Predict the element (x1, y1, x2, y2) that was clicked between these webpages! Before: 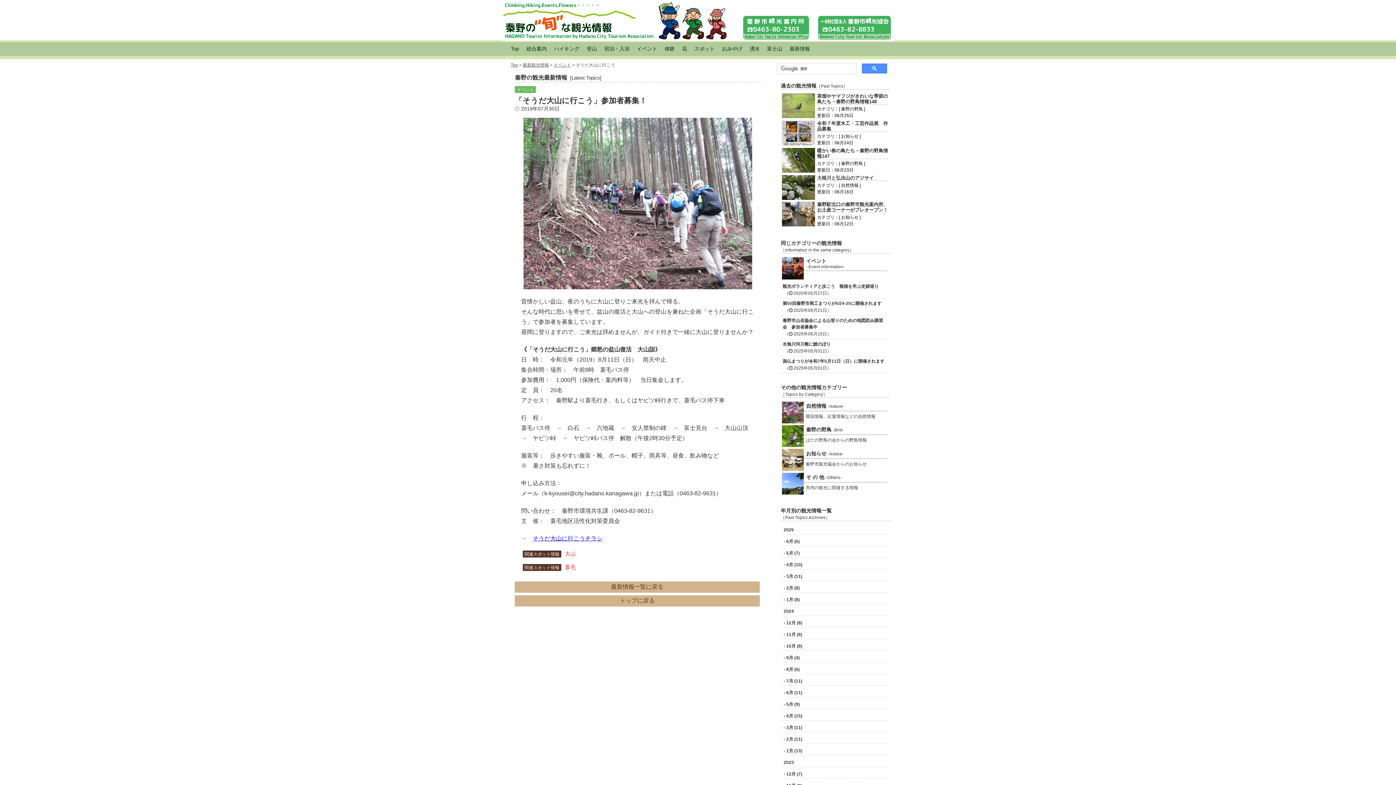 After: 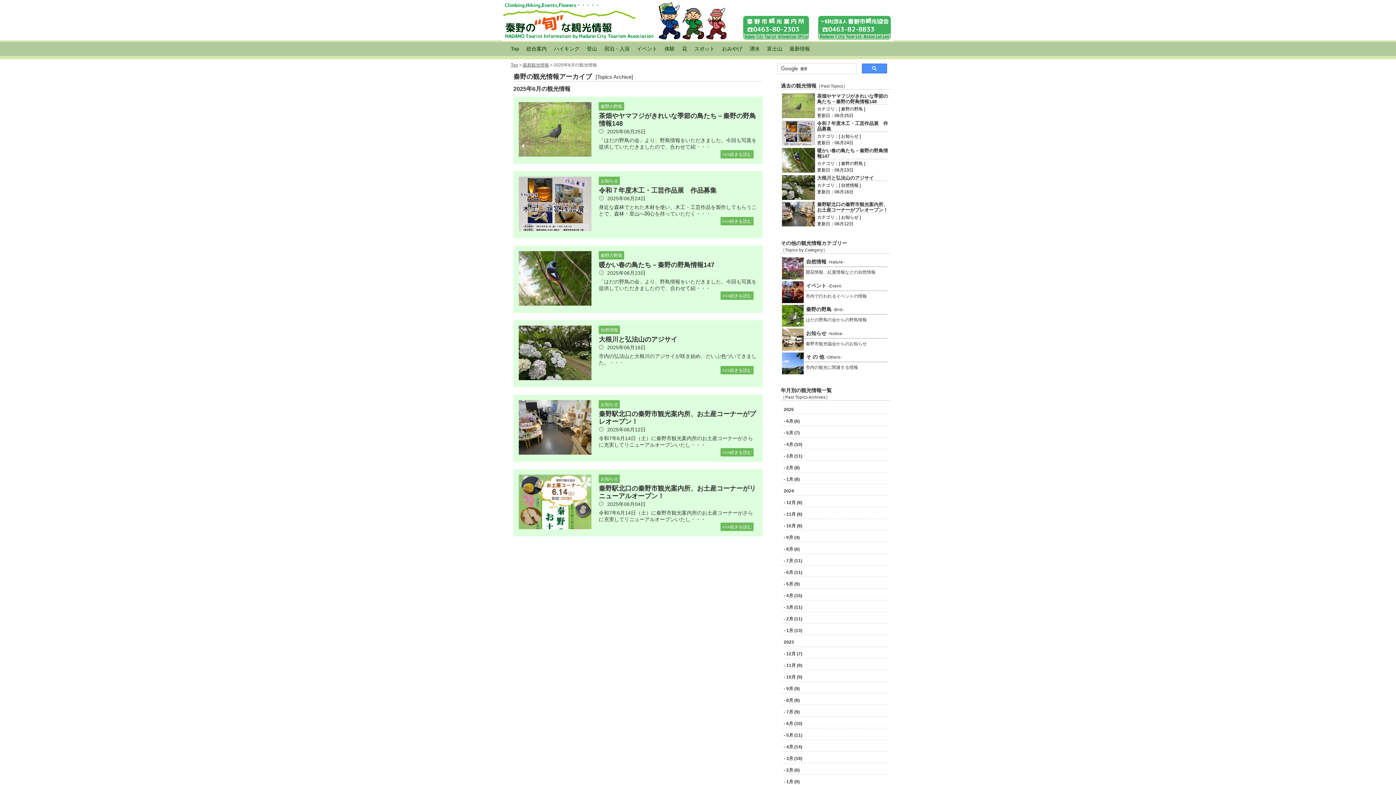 Action: bbox: (782, 536, 892, 546) label: - 6月 (6)